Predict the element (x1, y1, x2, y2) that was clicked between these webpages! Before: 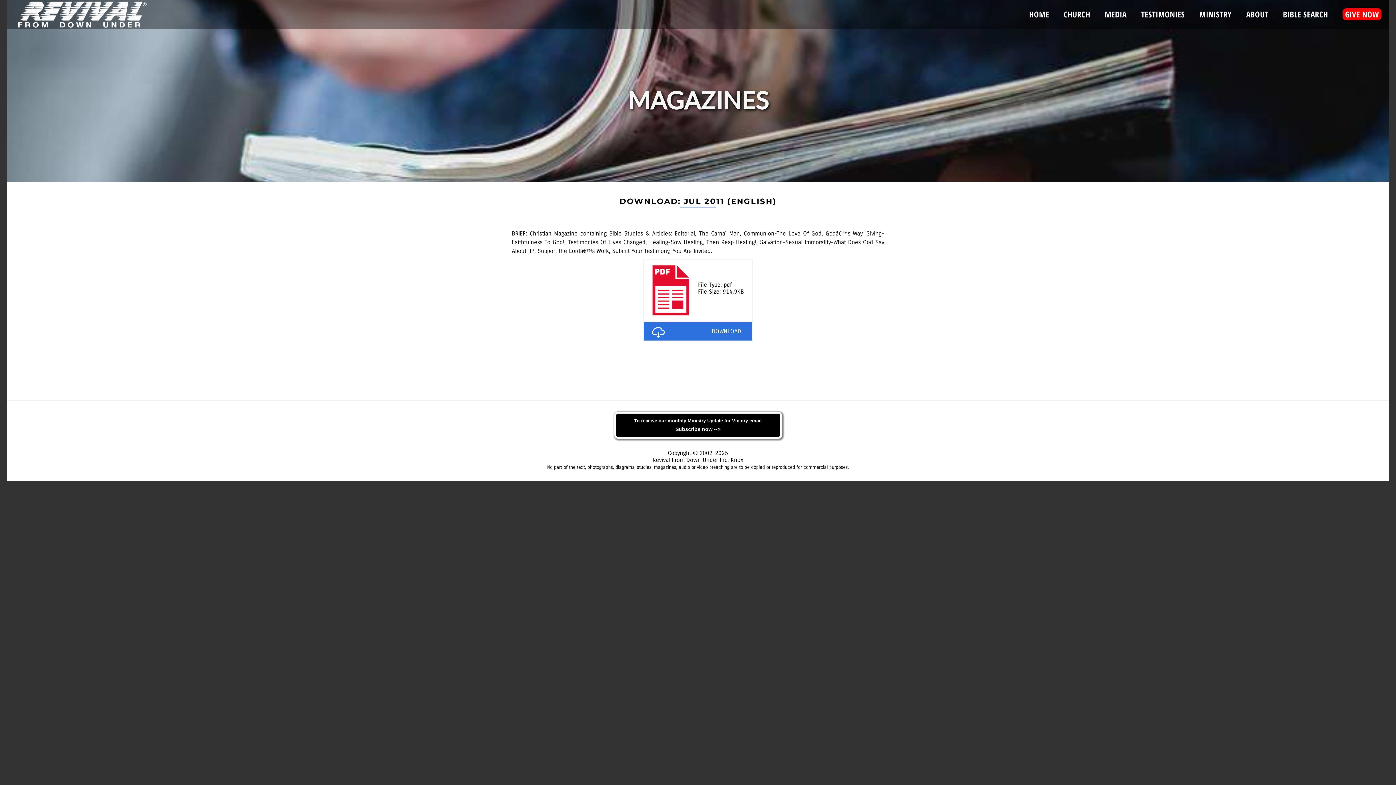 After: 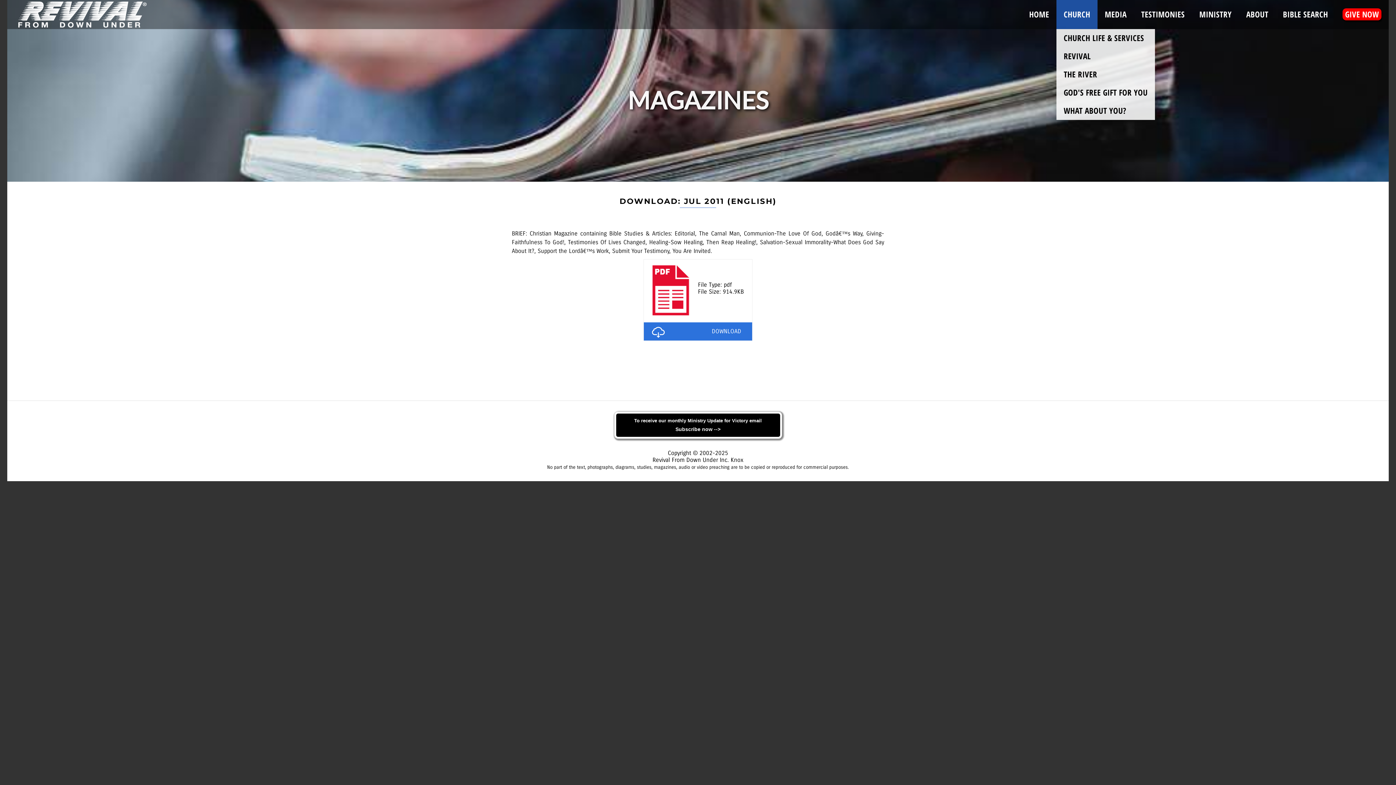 Action: bbox: (1056, 0, 1097, 29) label: CHURCH